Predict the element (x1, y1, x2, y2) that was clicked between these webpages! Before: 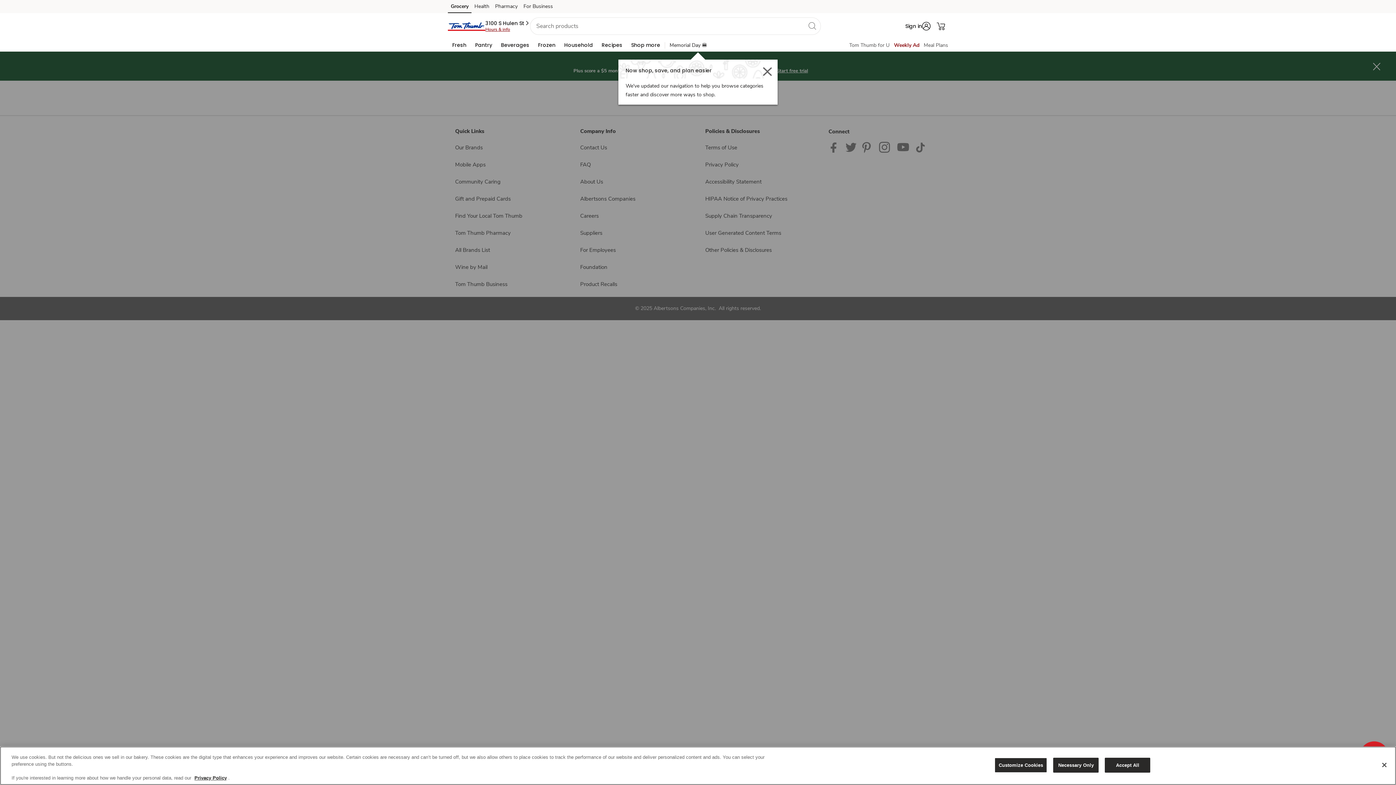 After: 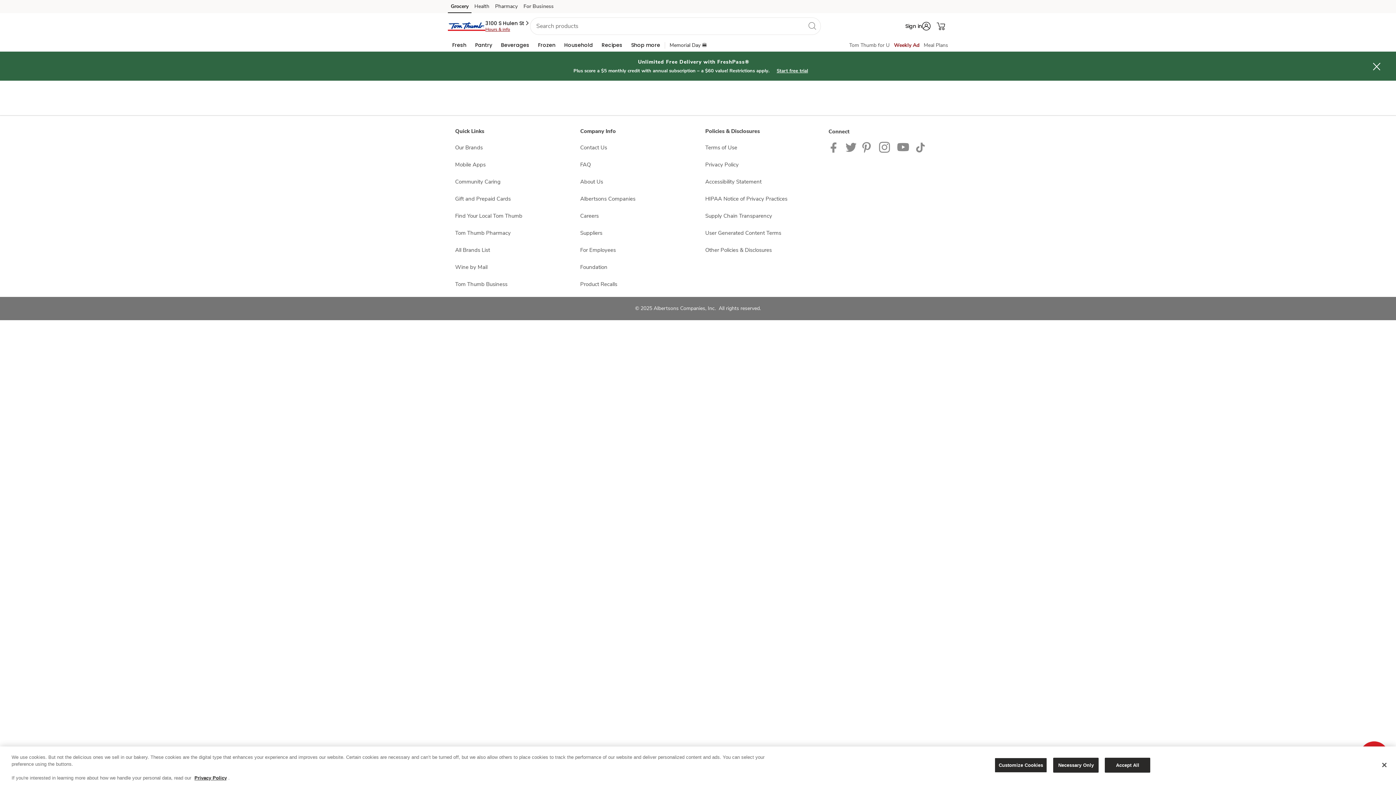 Action: bbox: (520, 2, 556, 13) label: For Business (opens in a new tab)